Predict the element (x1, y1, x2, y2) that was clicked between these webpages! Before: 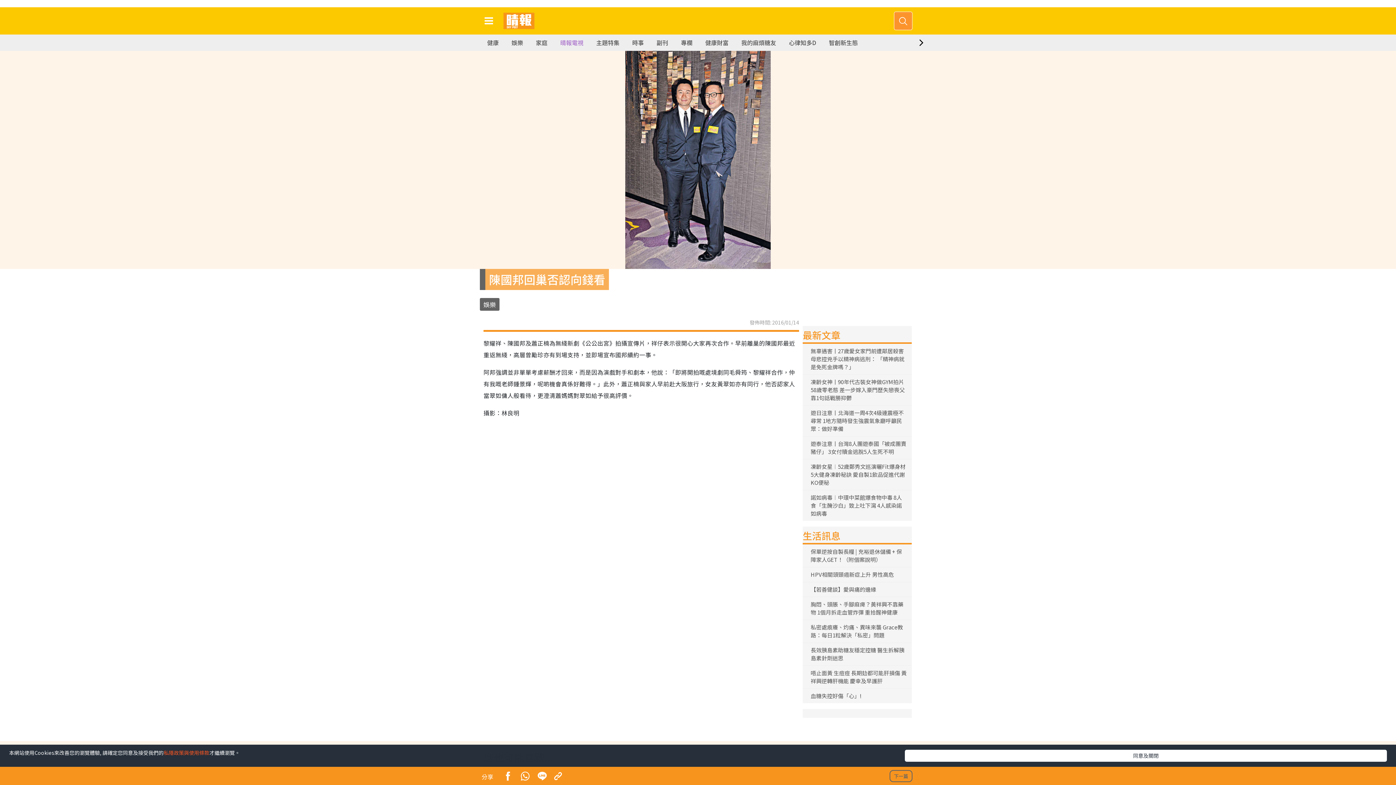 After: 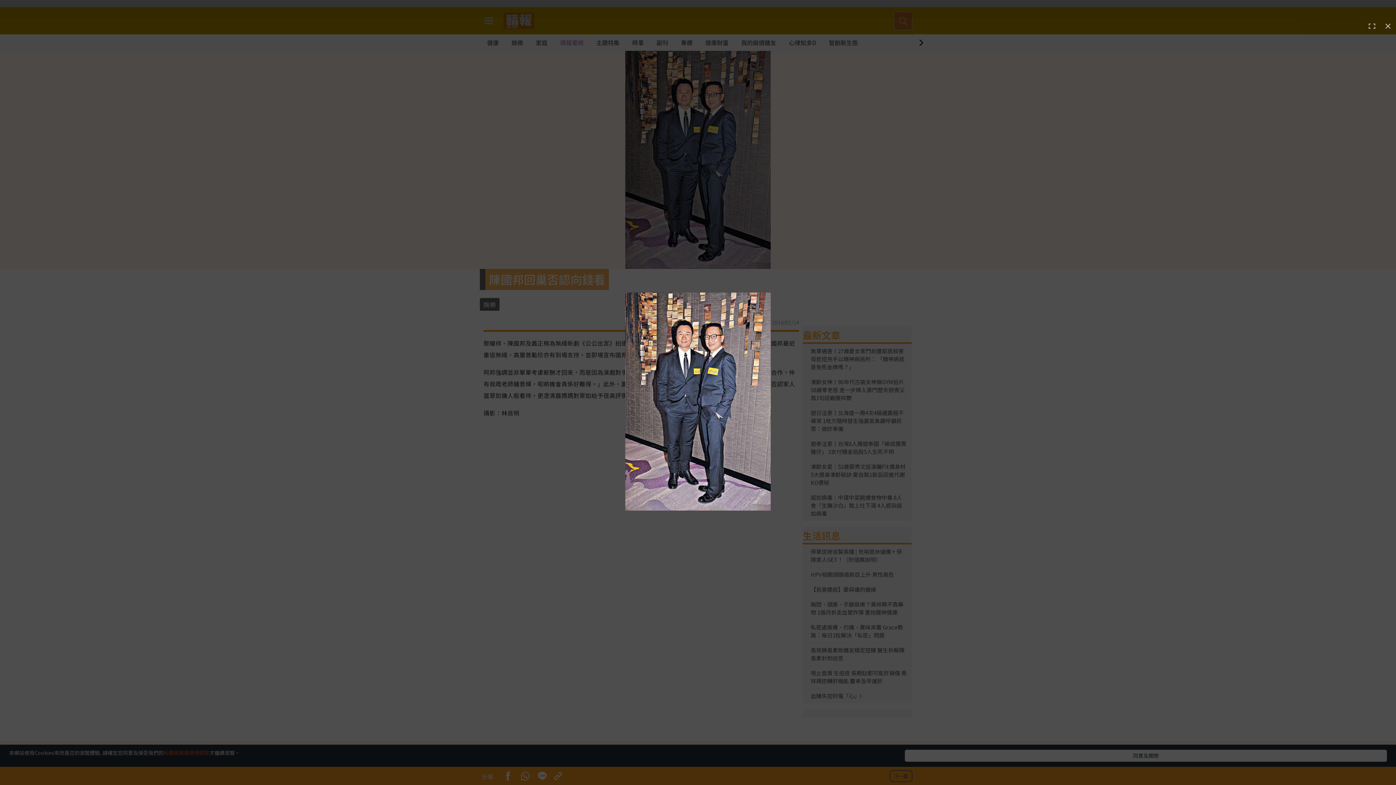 Action: bbox: (625, 154, 770, 163)